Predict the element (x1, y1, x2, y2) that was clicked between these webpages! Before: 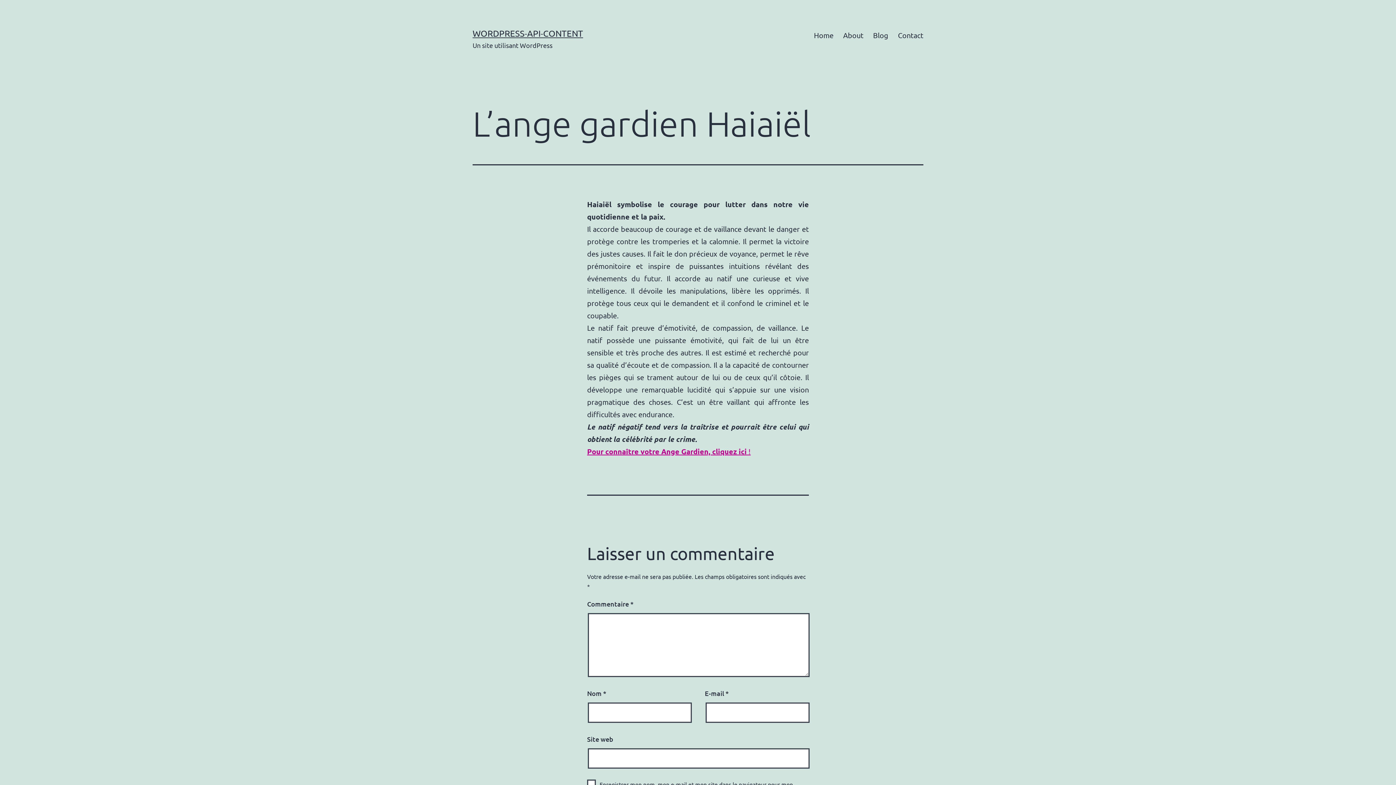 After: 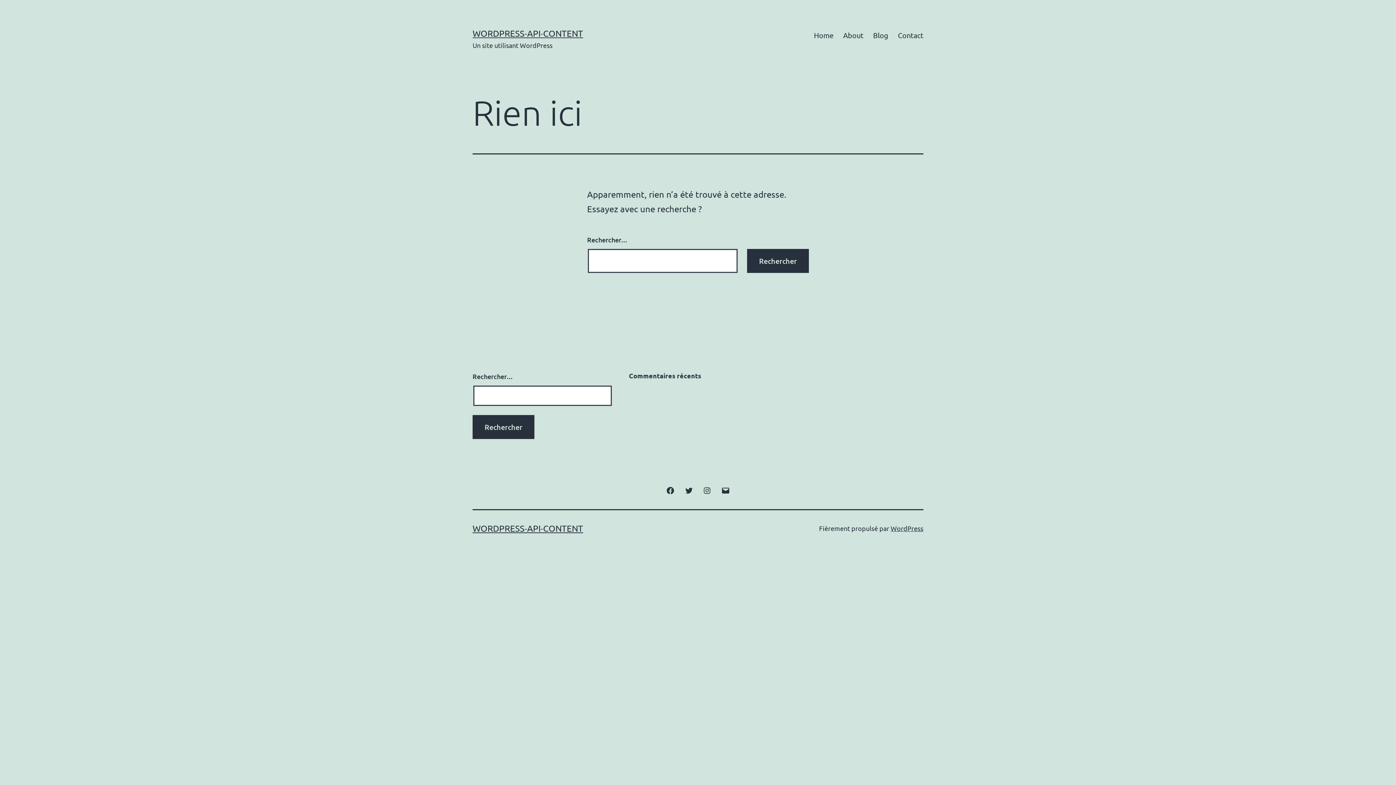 Action: label: Pour connaître votre Ange Gardien, cliquez ici ! bbox: (587, 446, 750, 456)